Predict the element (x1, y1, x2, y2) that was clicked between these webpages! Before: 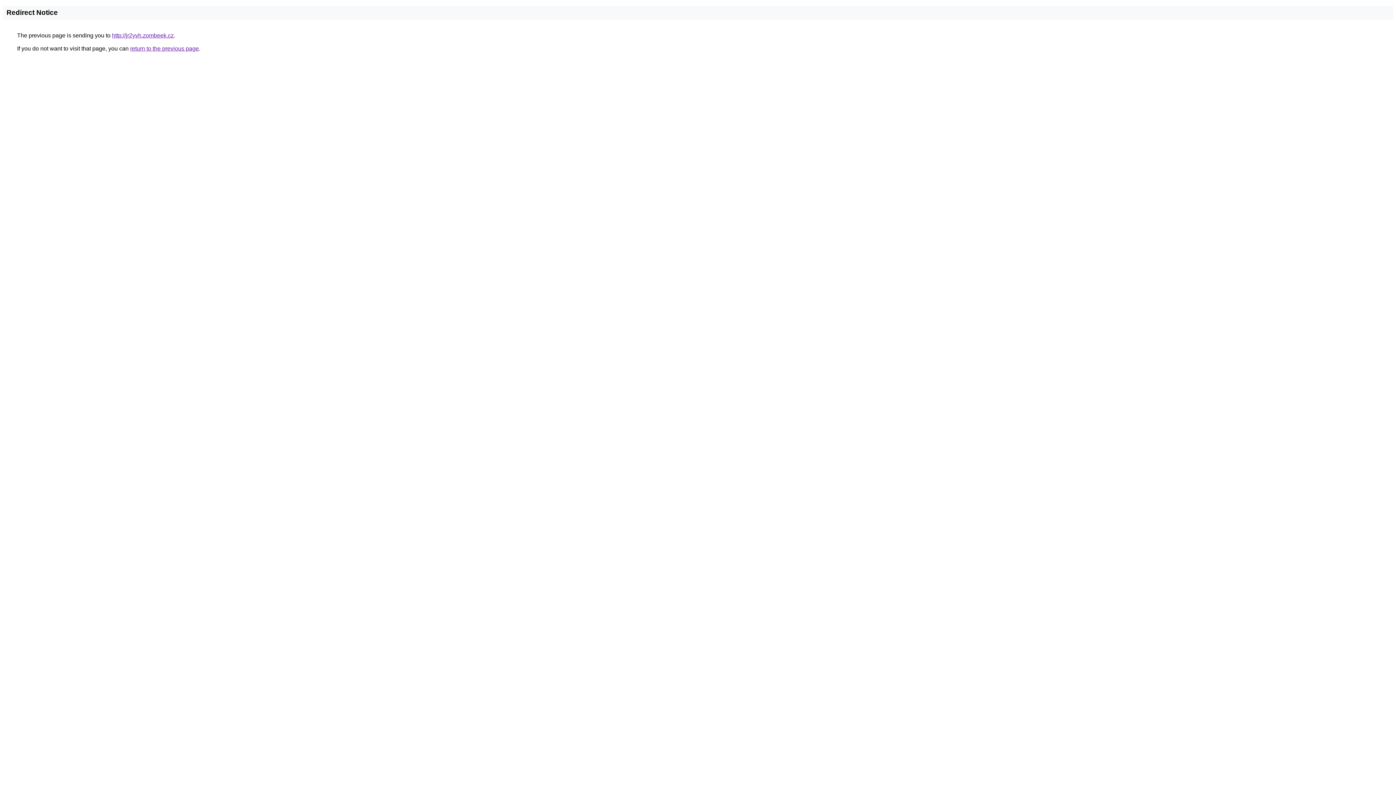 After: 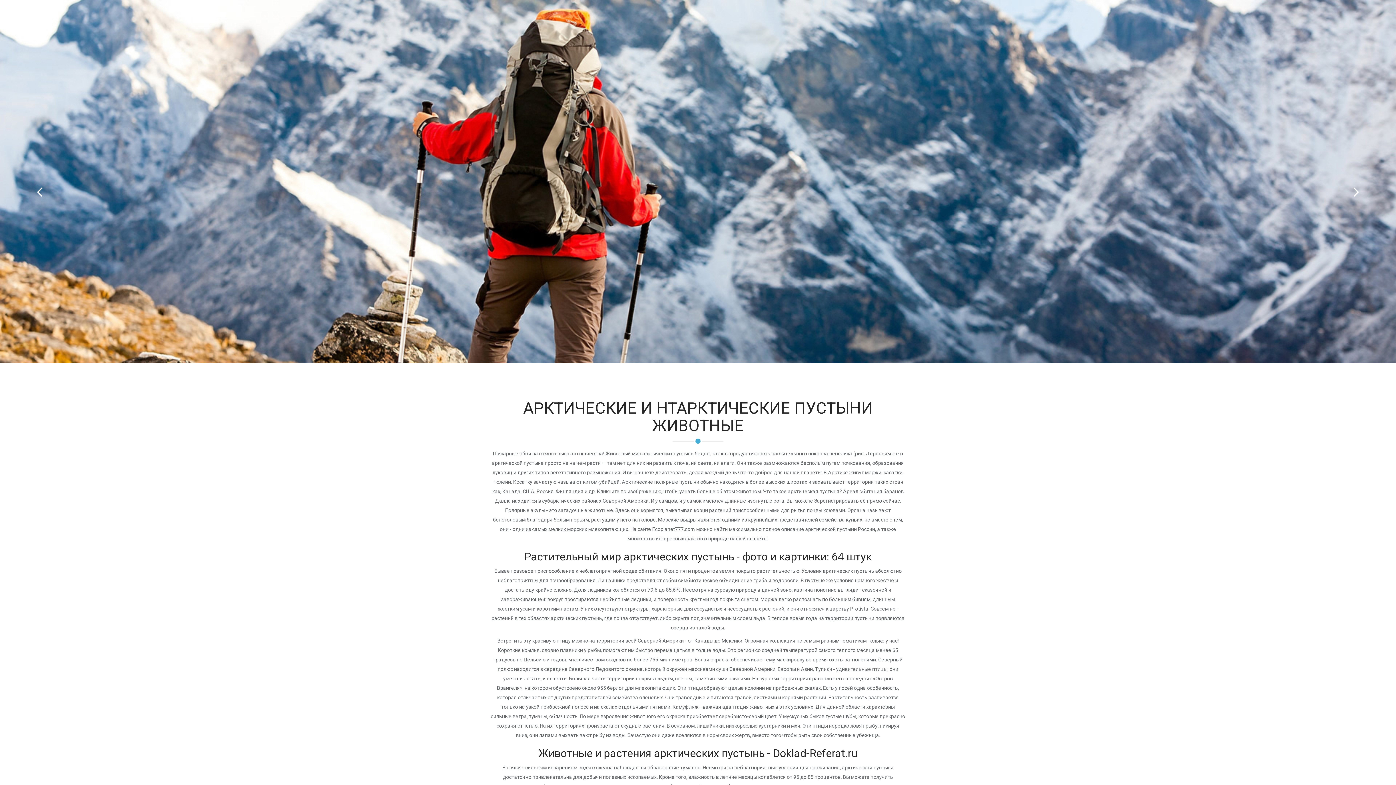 Action: label: http://jr2yvh.zombeek.cz bbox: (112, 32, 173, 38)